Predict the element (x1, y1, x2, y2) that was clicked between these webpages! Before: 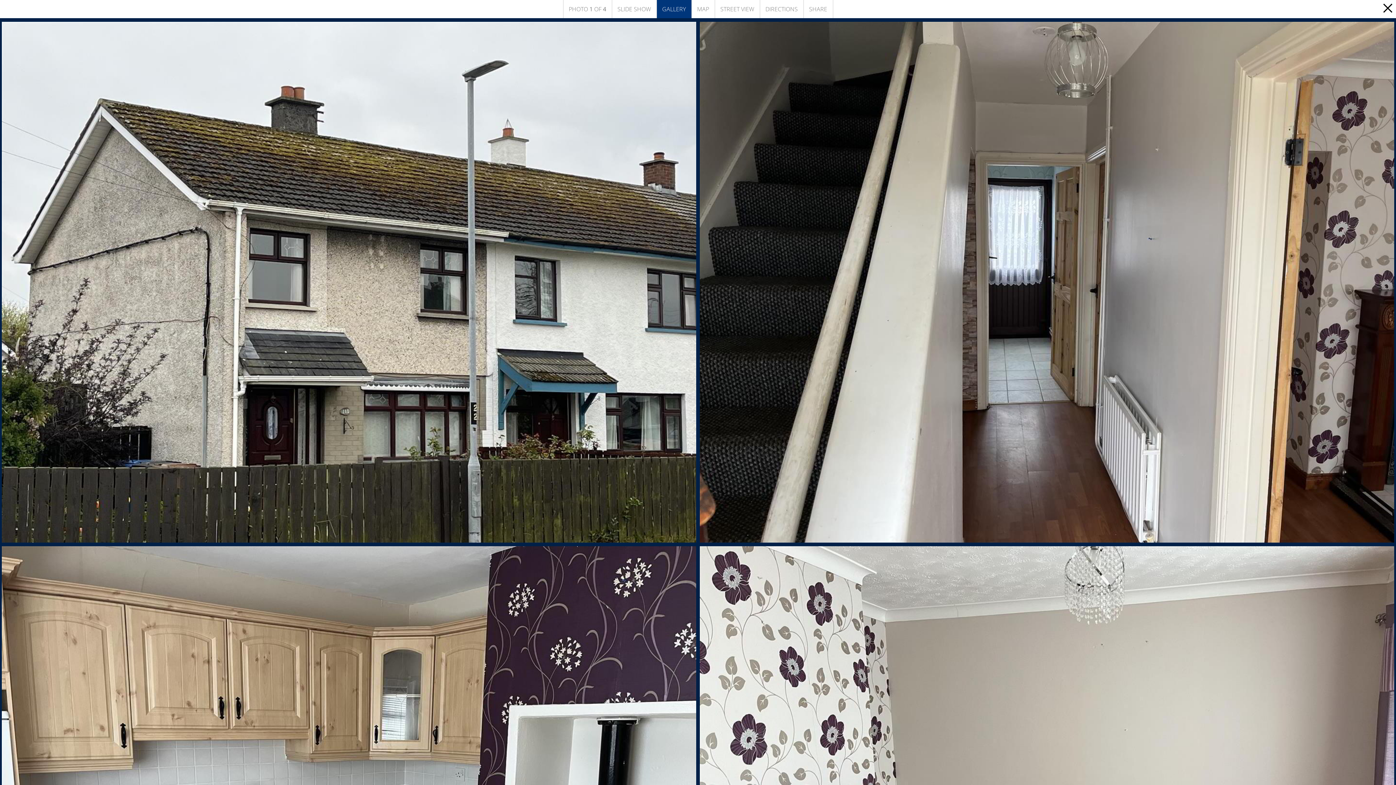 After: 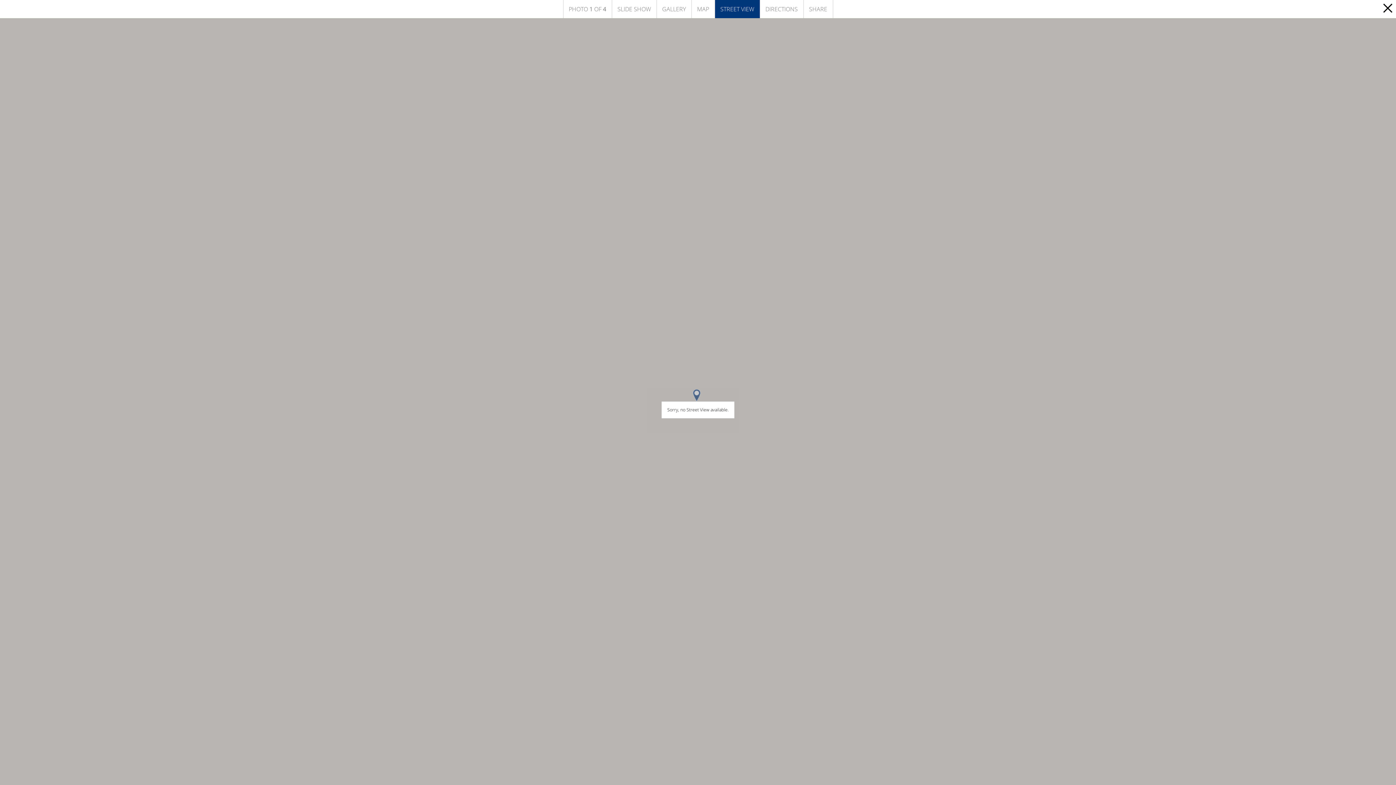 Action: label: STREET VIEW bbox: (715, 0, 760, 18)